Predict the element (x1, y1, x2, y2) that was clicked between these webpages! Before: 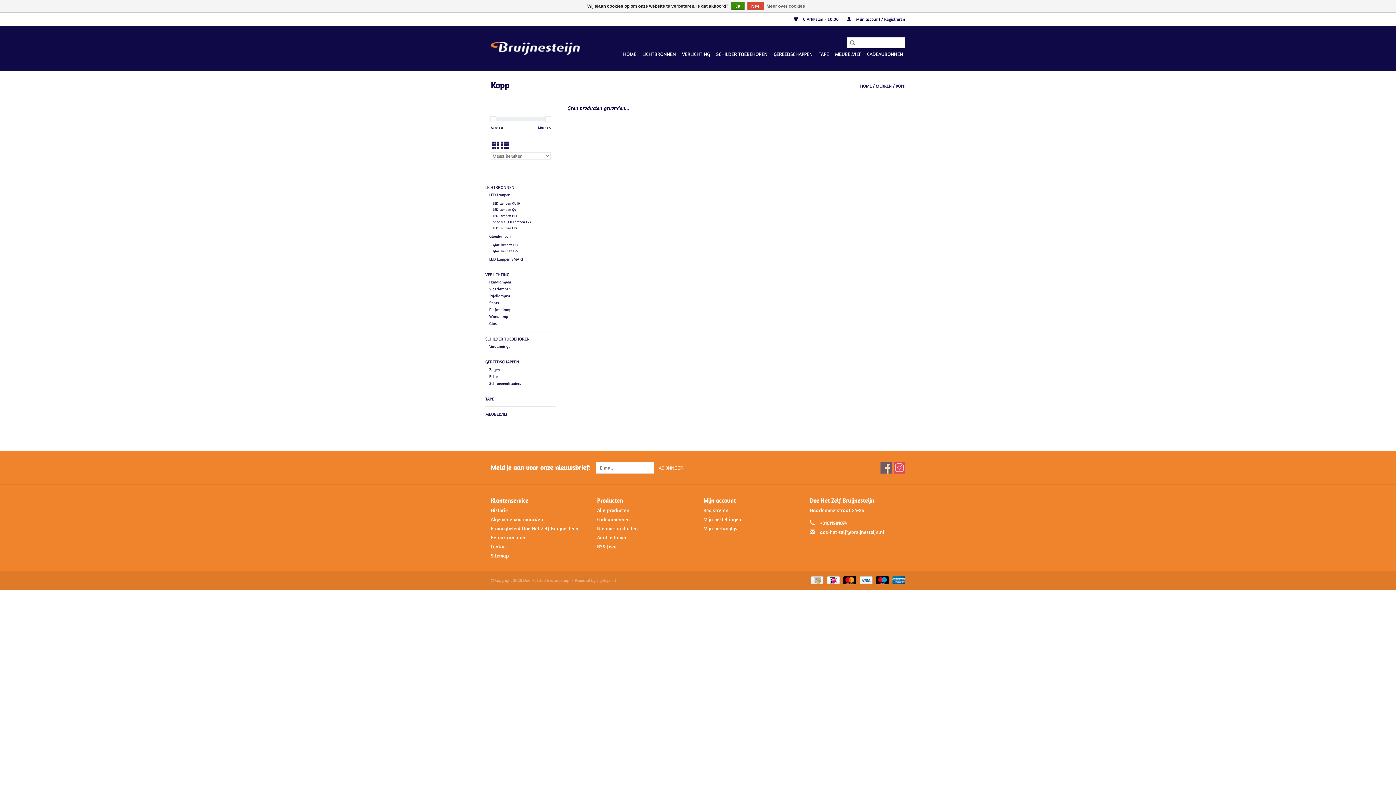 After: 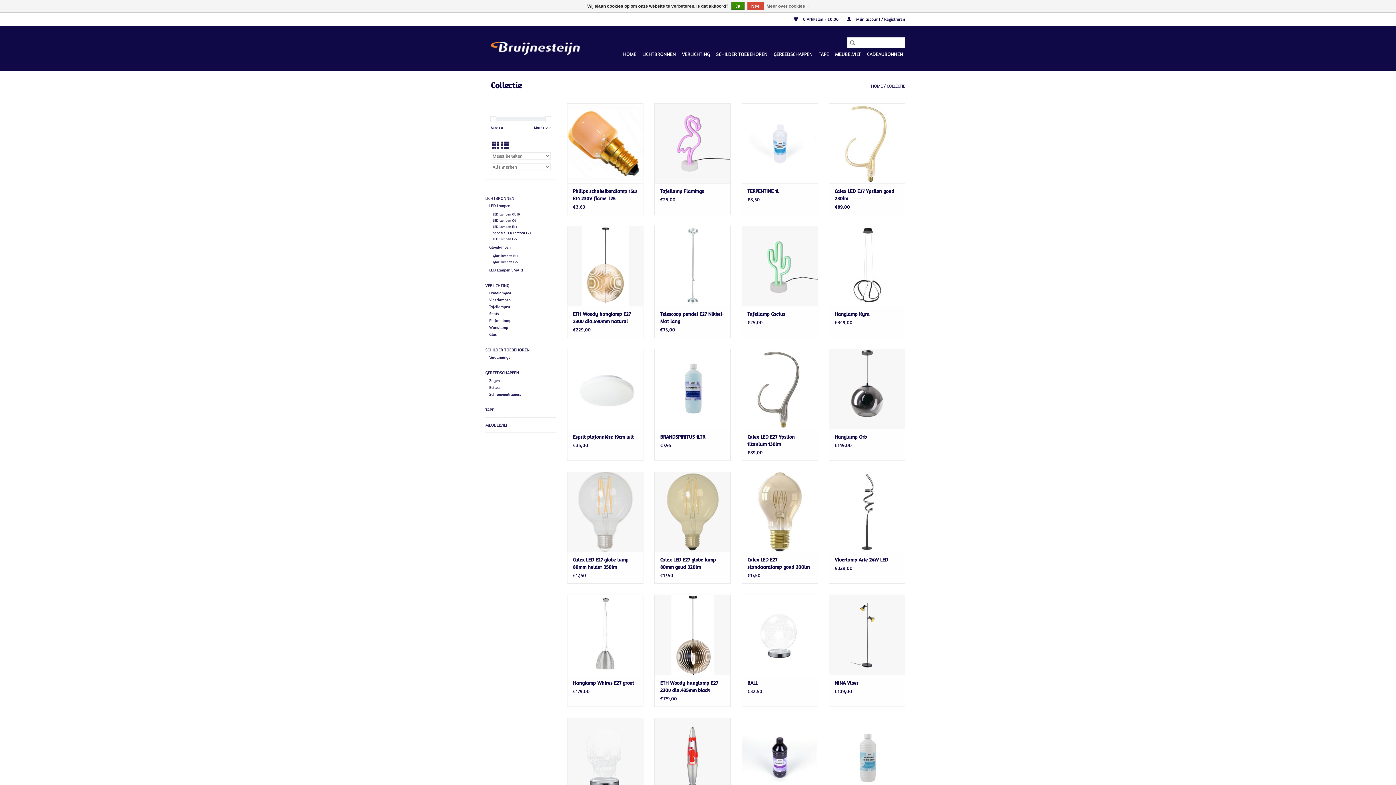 Action: label: Alle producten bbox: (597, 507, 629, 513)